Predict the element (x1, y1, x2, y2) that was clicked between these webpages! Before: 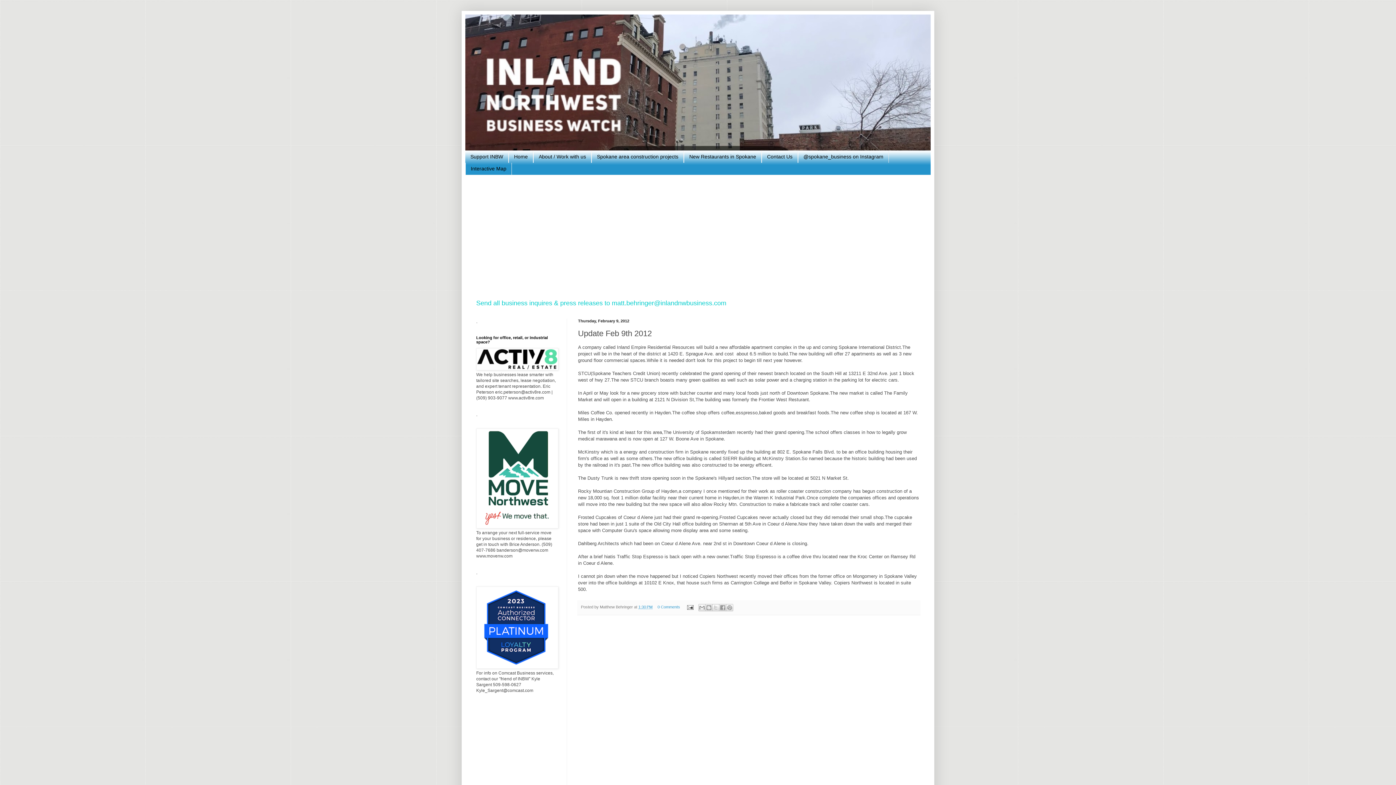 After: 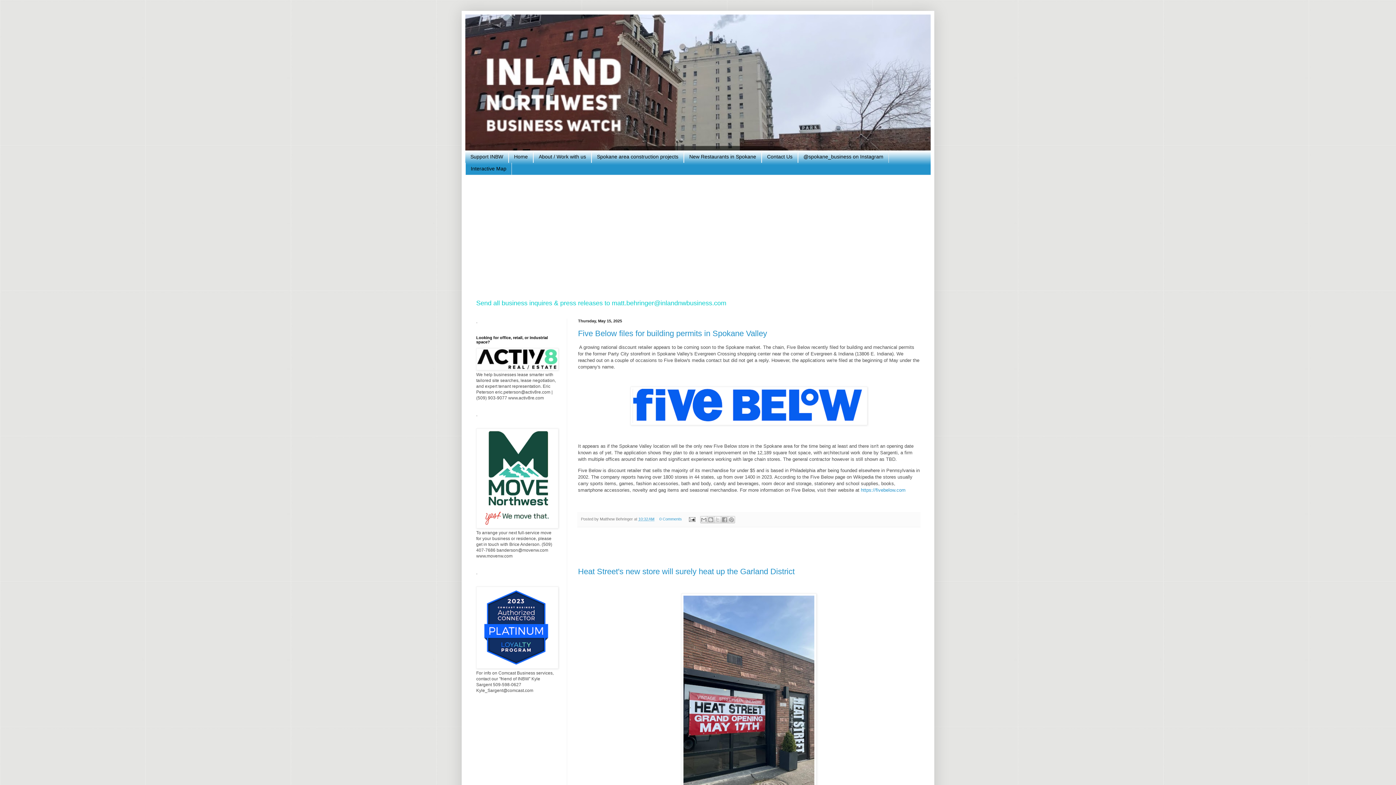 Action: bbox: (508, 150, 533, 162) label: Home